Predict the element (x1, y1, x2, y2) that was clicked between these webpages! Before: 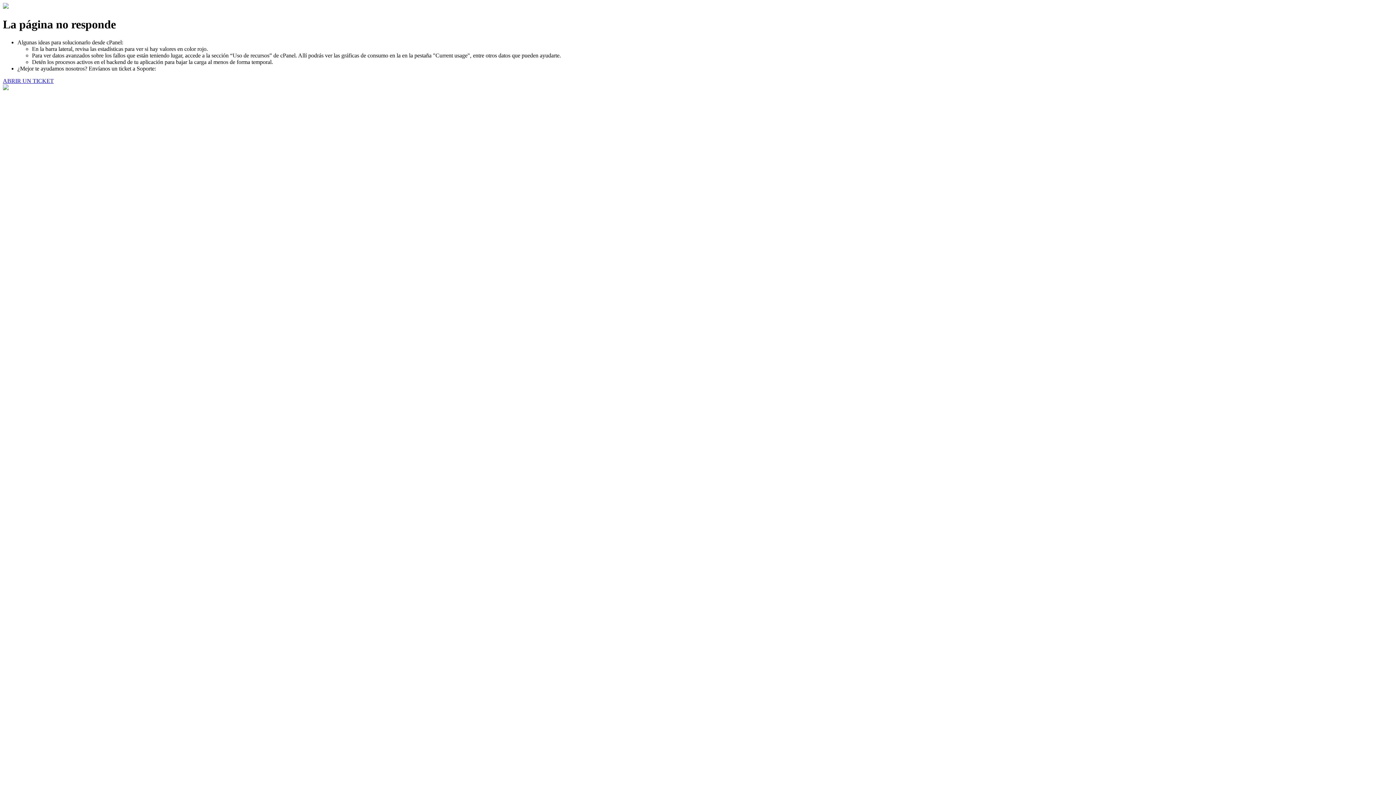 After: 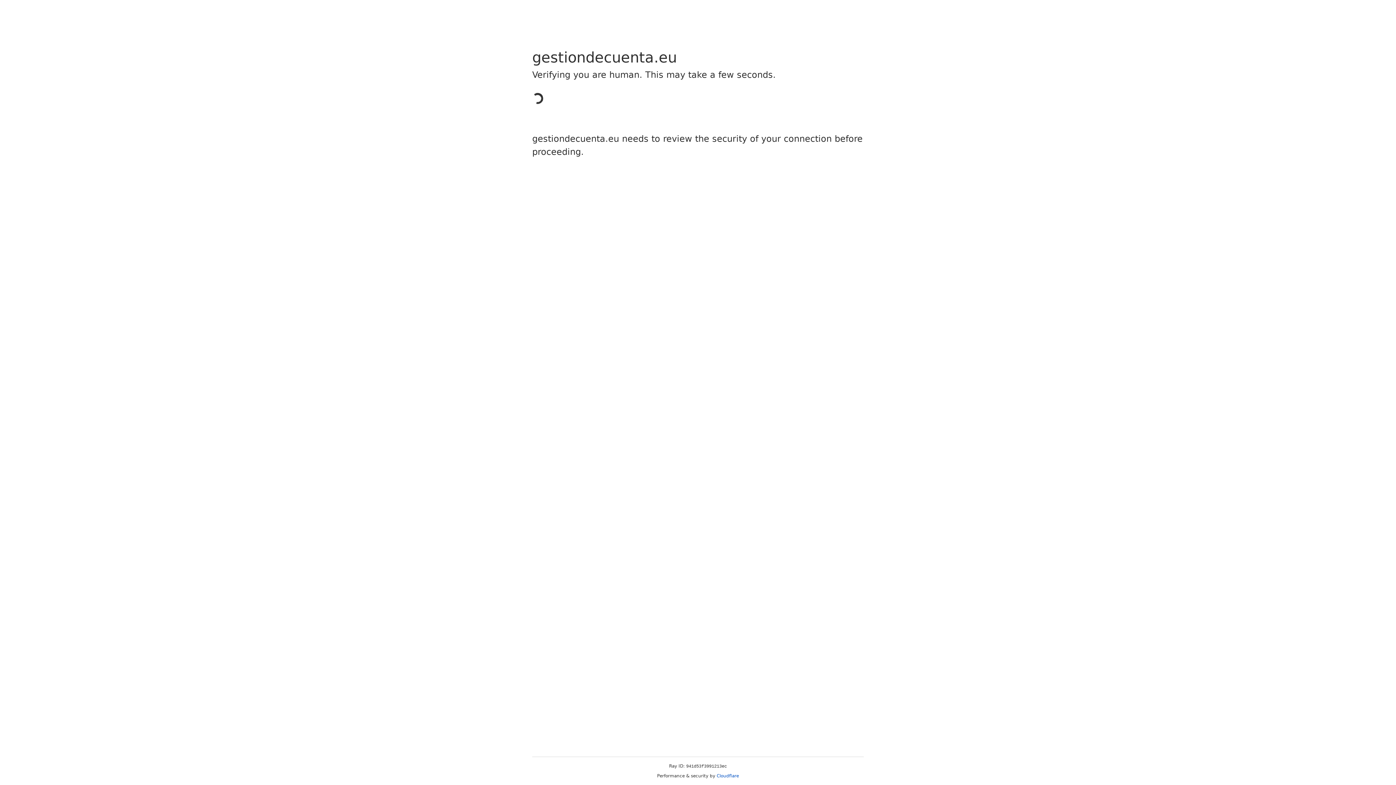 Action: bbox: (2, 77, 53, 83) label: ABRIR UN TICKET